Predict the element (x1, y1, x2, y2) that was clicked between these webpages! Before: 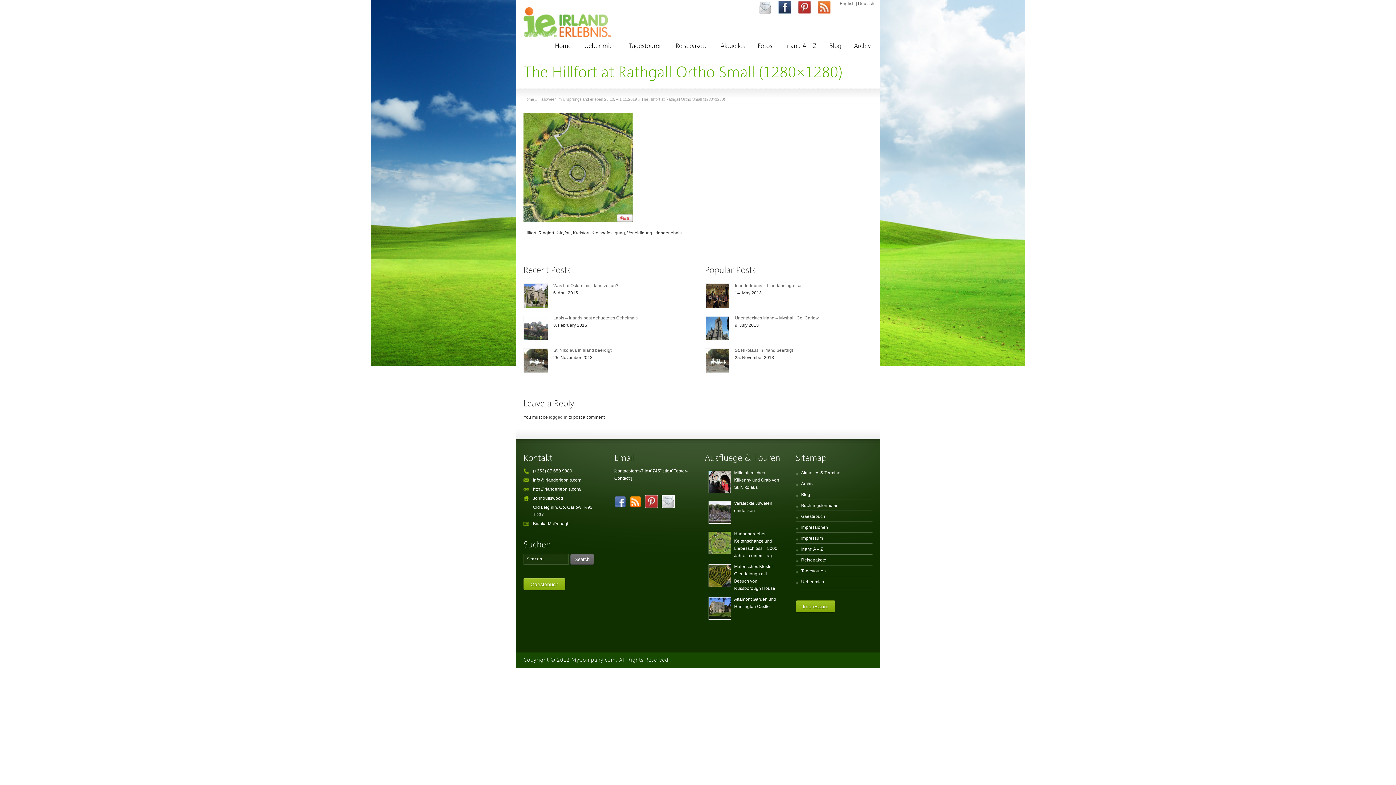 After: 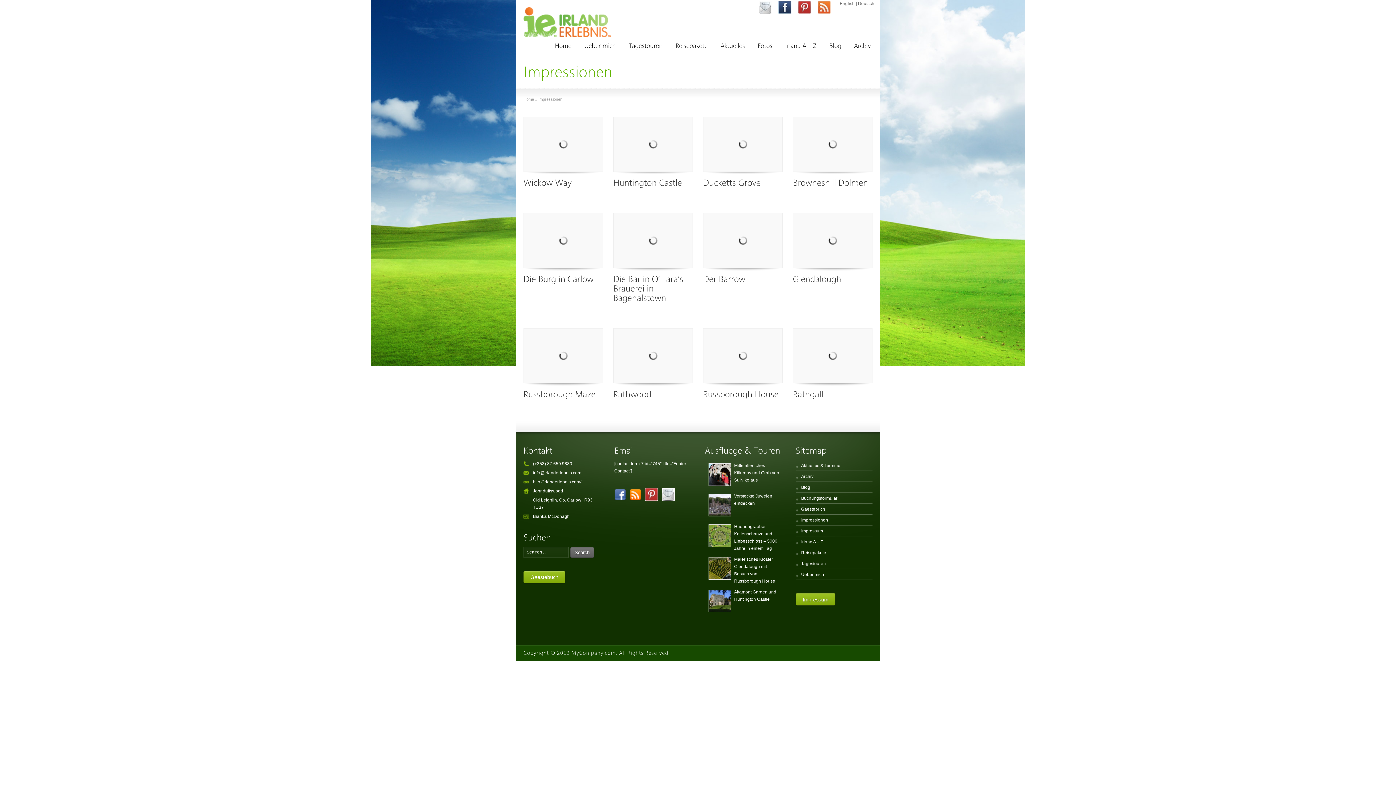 Action: label: Fotos bbox: (752, 39, 778, 53)